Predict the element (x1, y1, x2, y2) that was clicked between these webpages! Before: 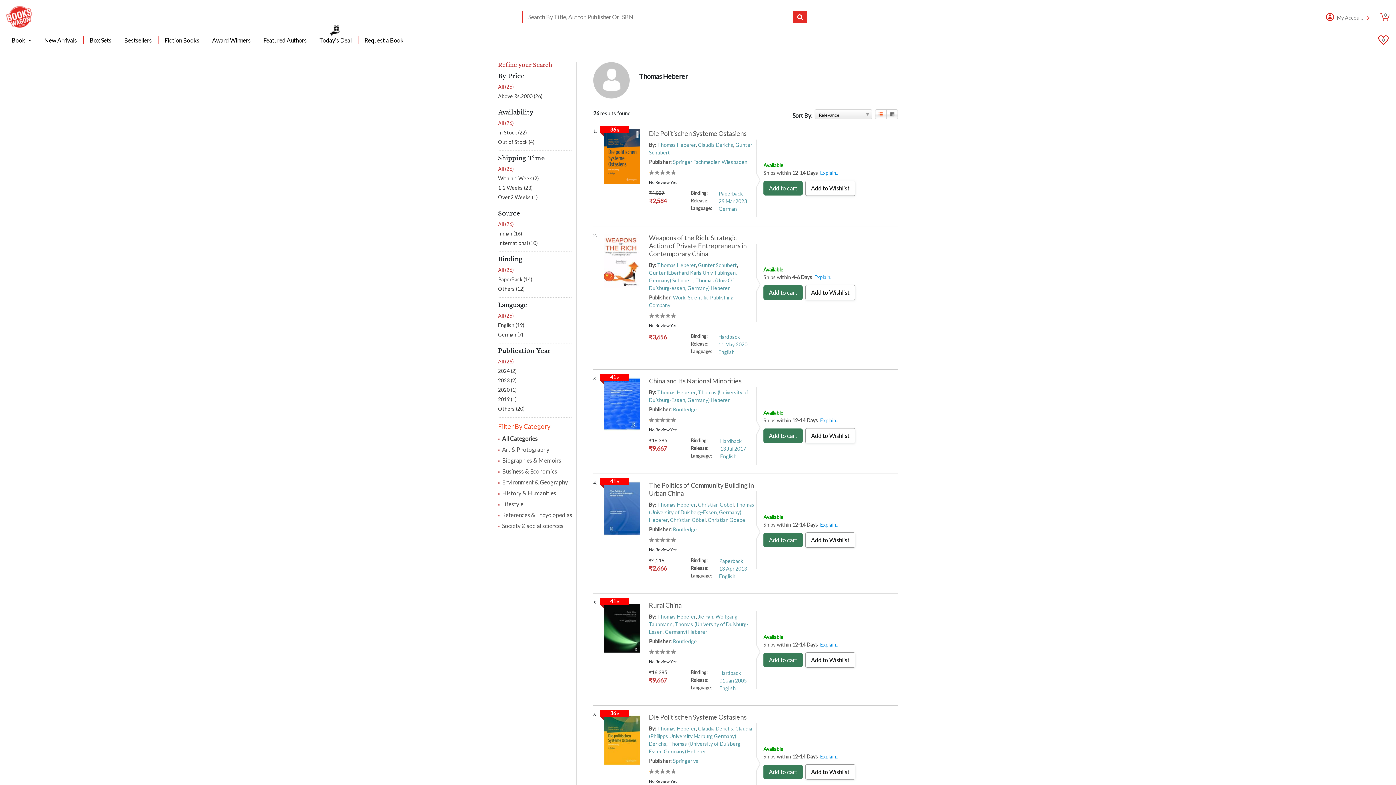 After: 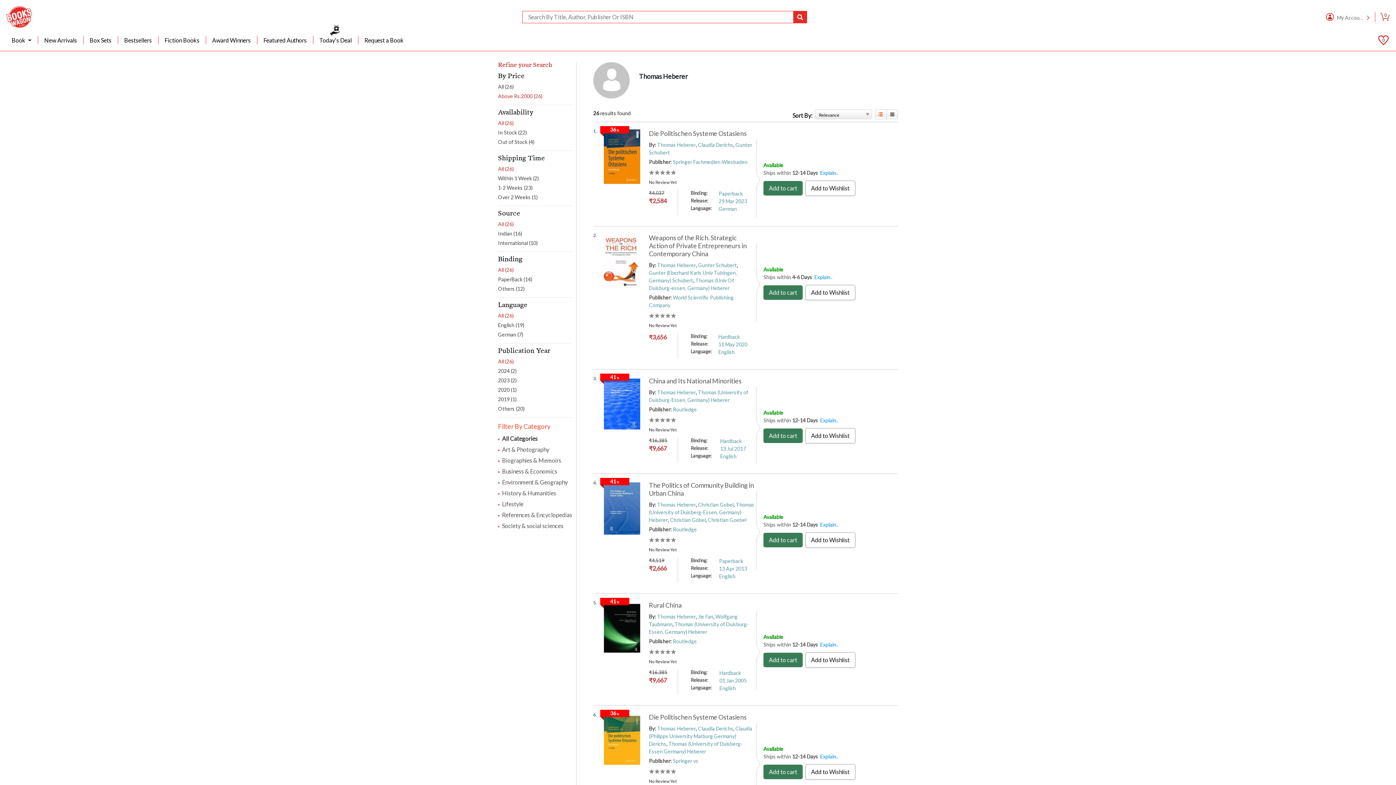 Action: bbox: (498, 91, 572, 101) label: Above Rs.2000 (26)